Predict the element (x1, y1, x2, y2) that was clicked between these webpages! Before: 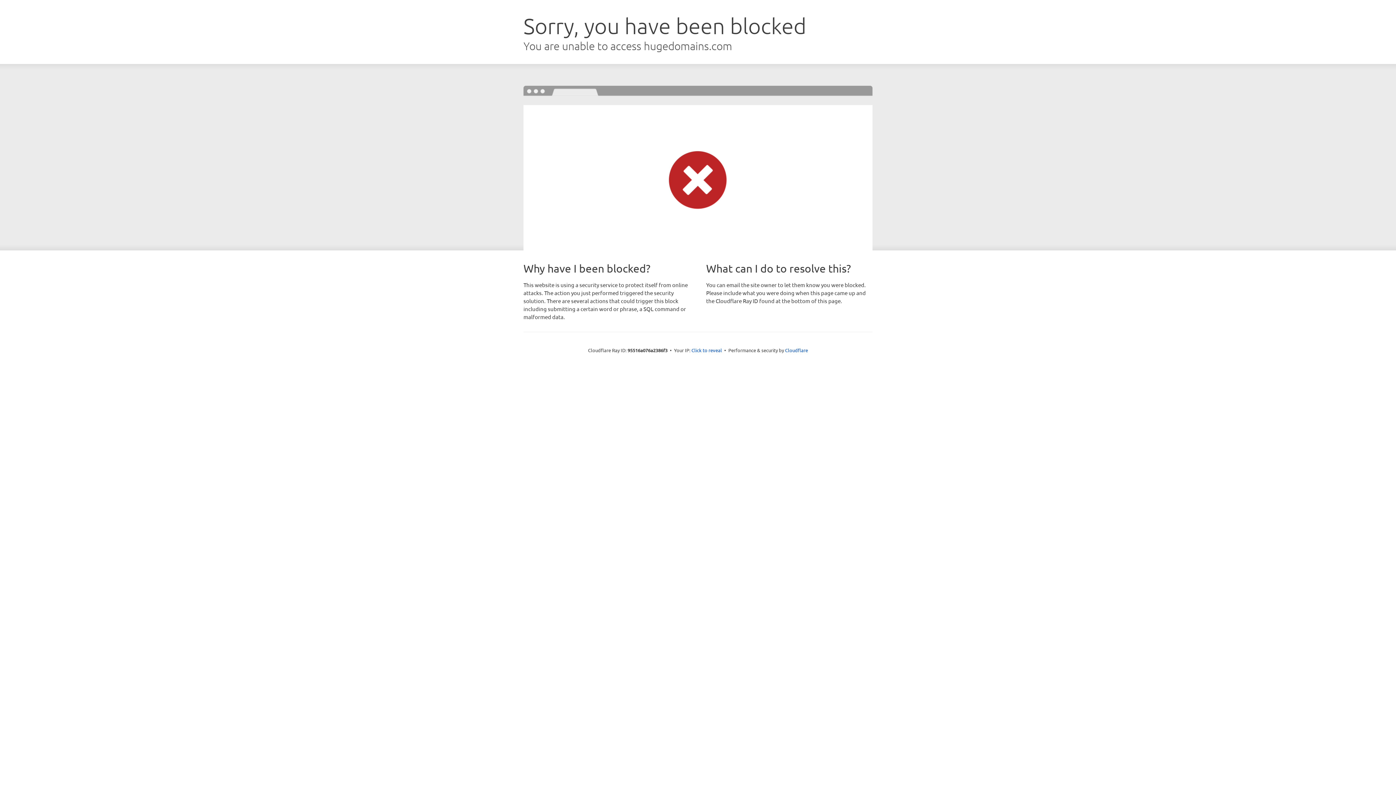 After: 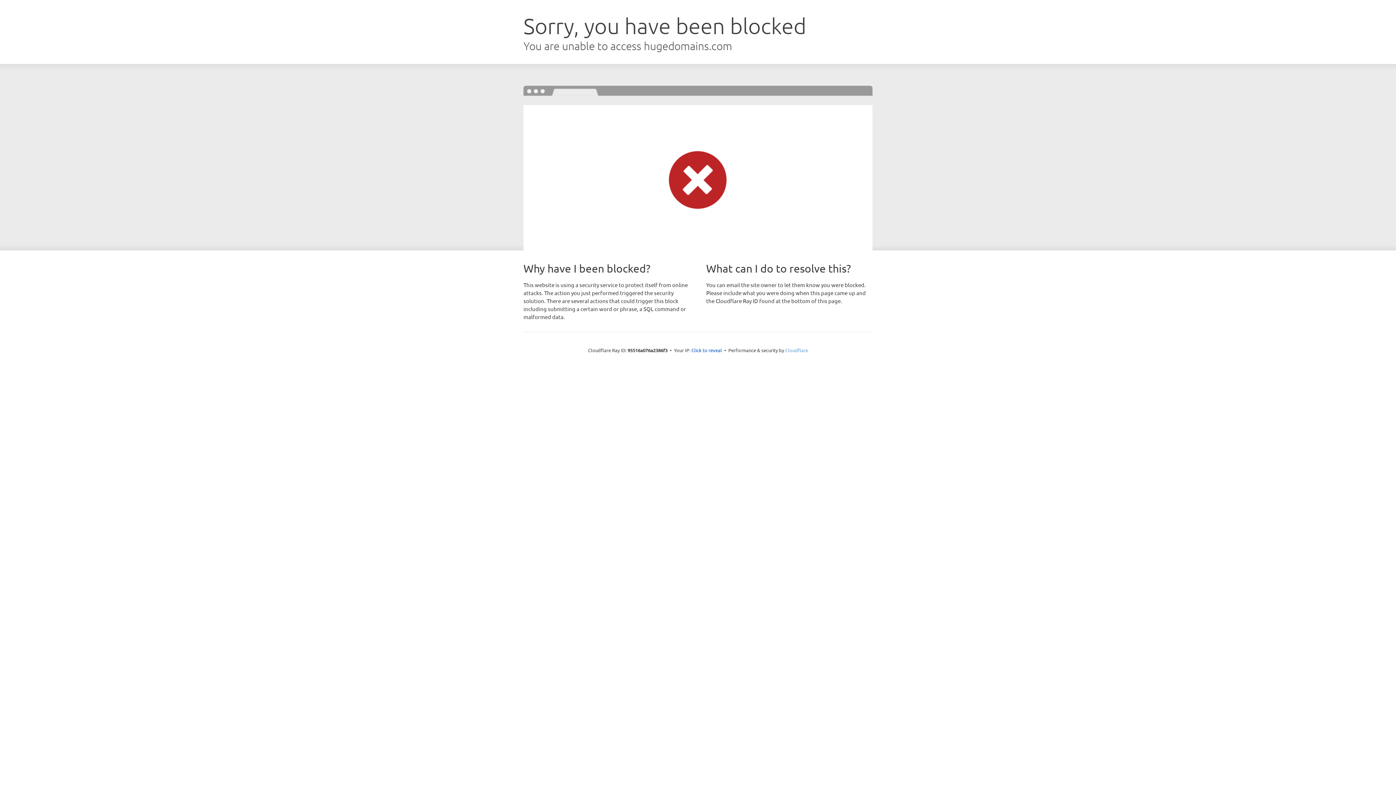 Action: label: Cloudflare bbox: (785, 347, 808, 353)